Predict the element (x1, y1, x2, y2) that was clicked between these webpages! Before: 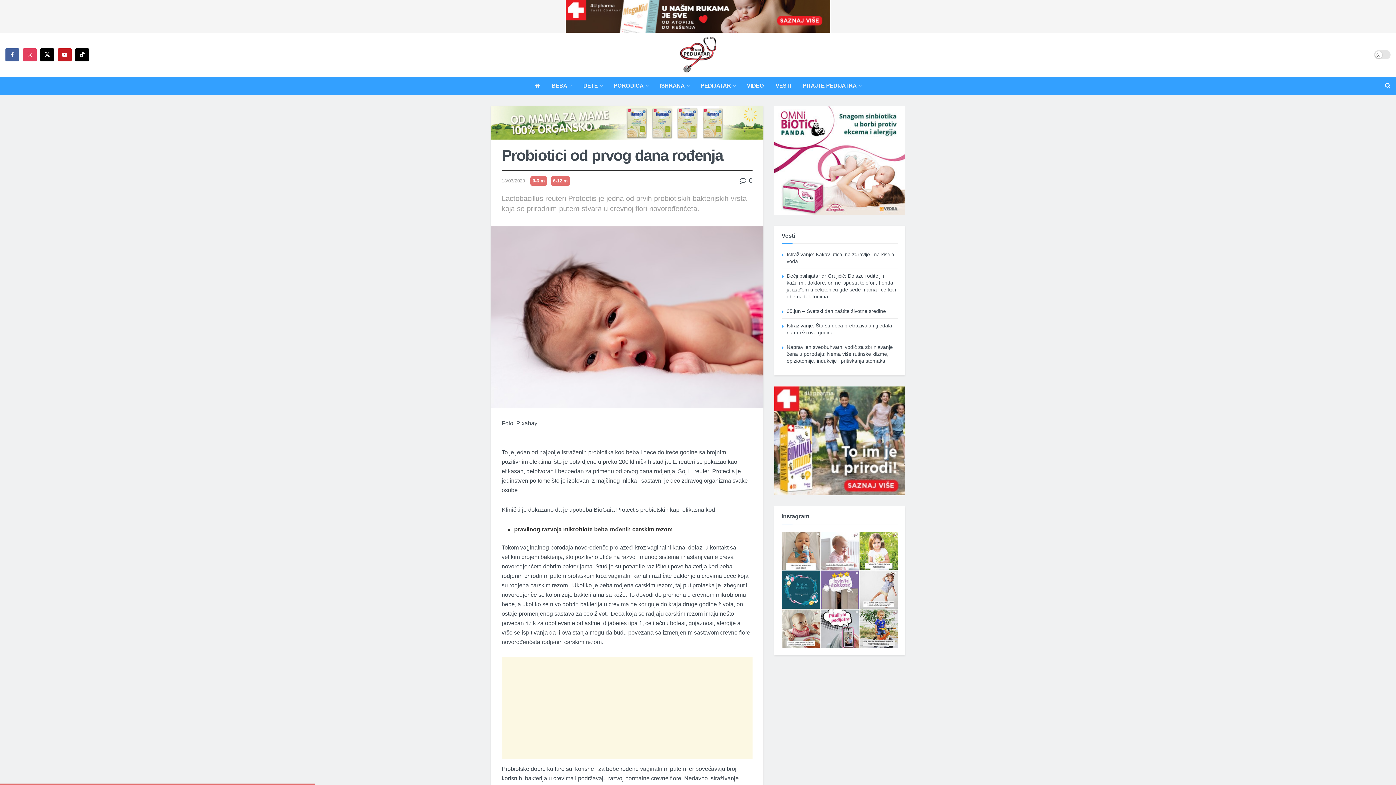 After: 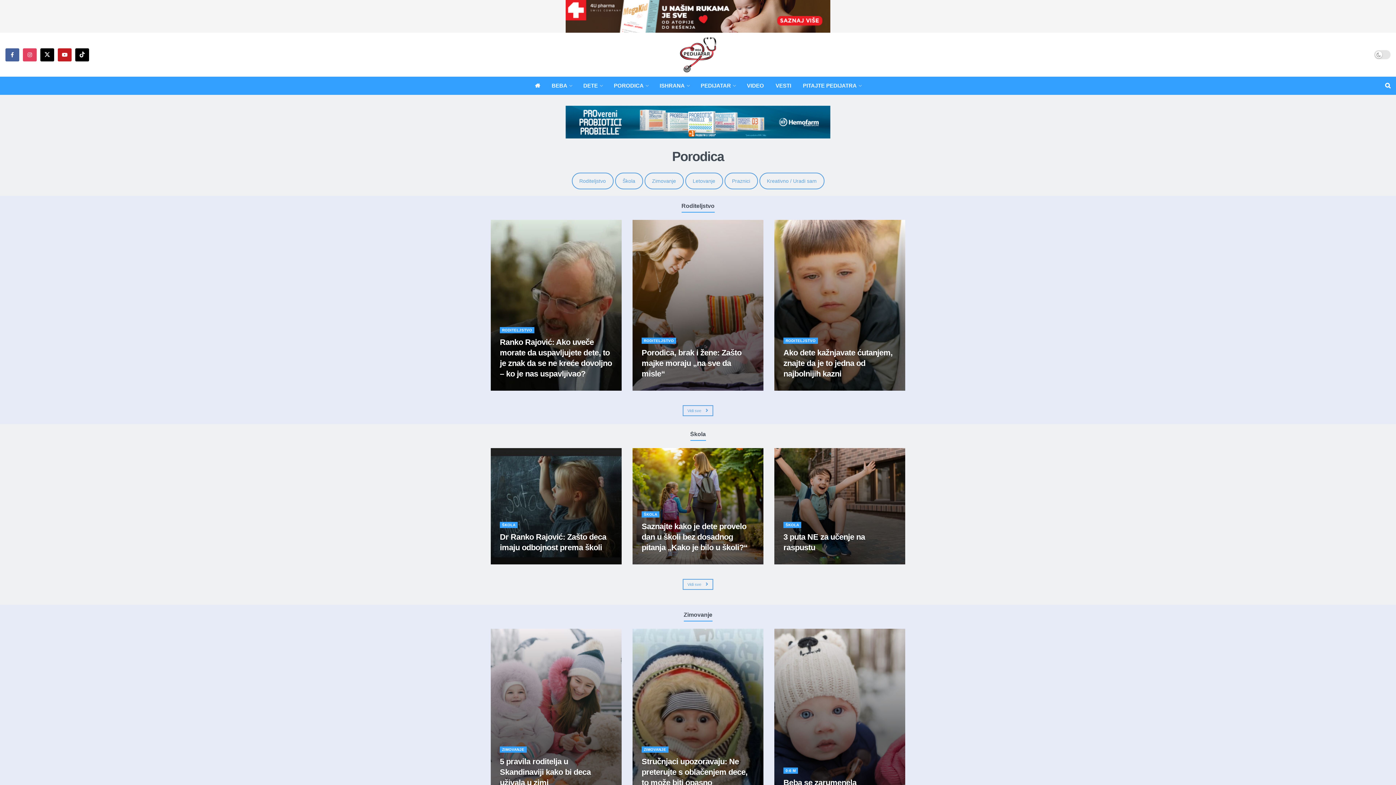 Action: bbox: (608, 76, 654, 94) label: PORODICA